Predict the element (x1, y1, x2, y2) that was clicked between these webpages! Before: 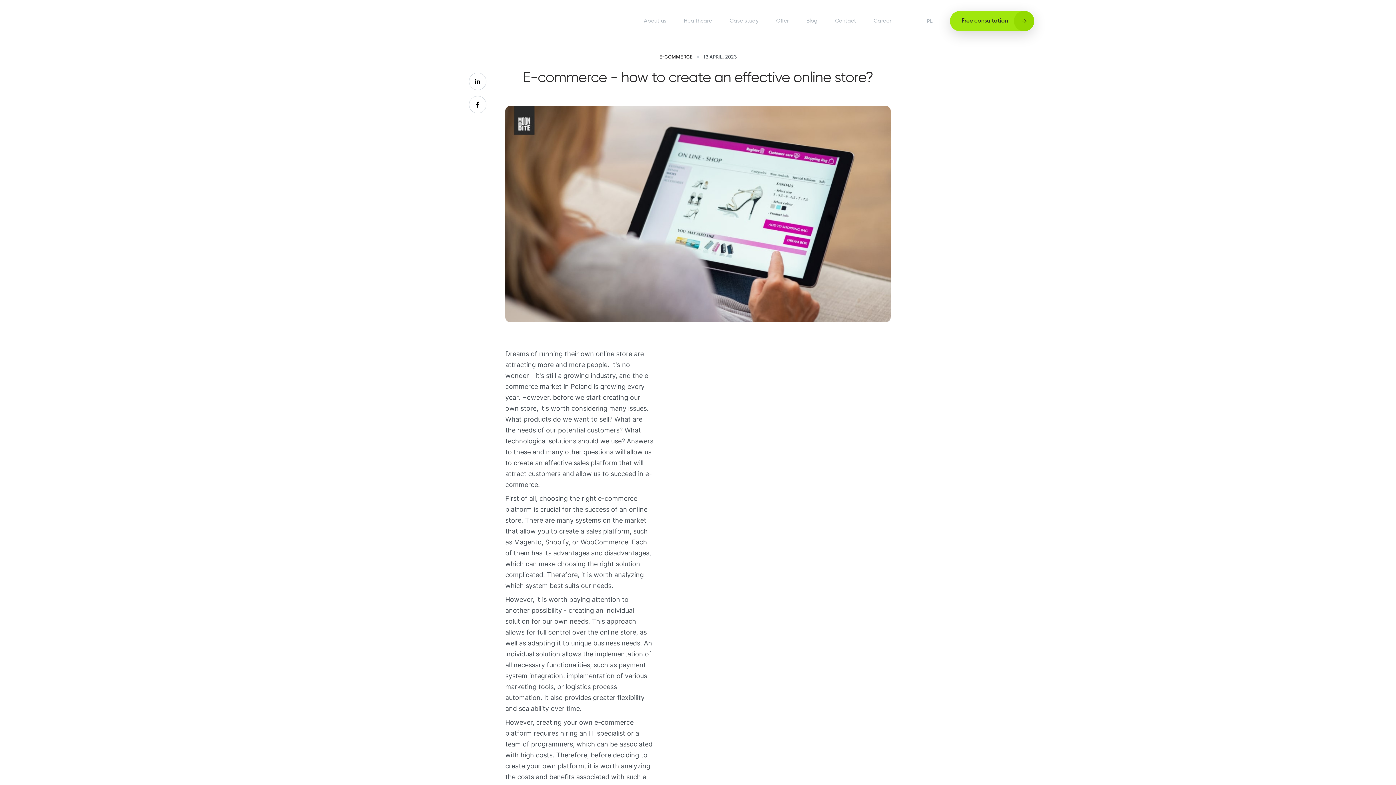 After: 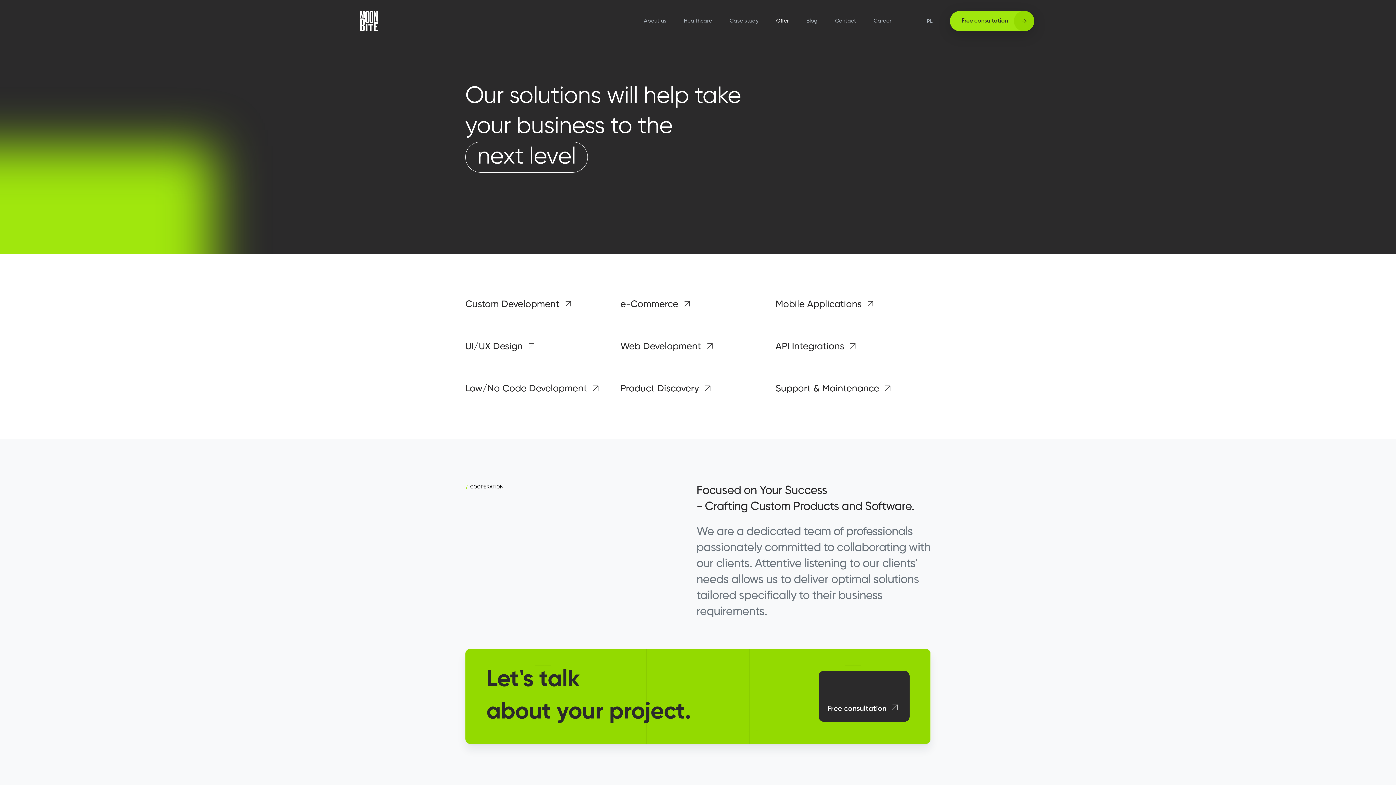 Action: bbox: (776, 18, 789, 23) label: Offer